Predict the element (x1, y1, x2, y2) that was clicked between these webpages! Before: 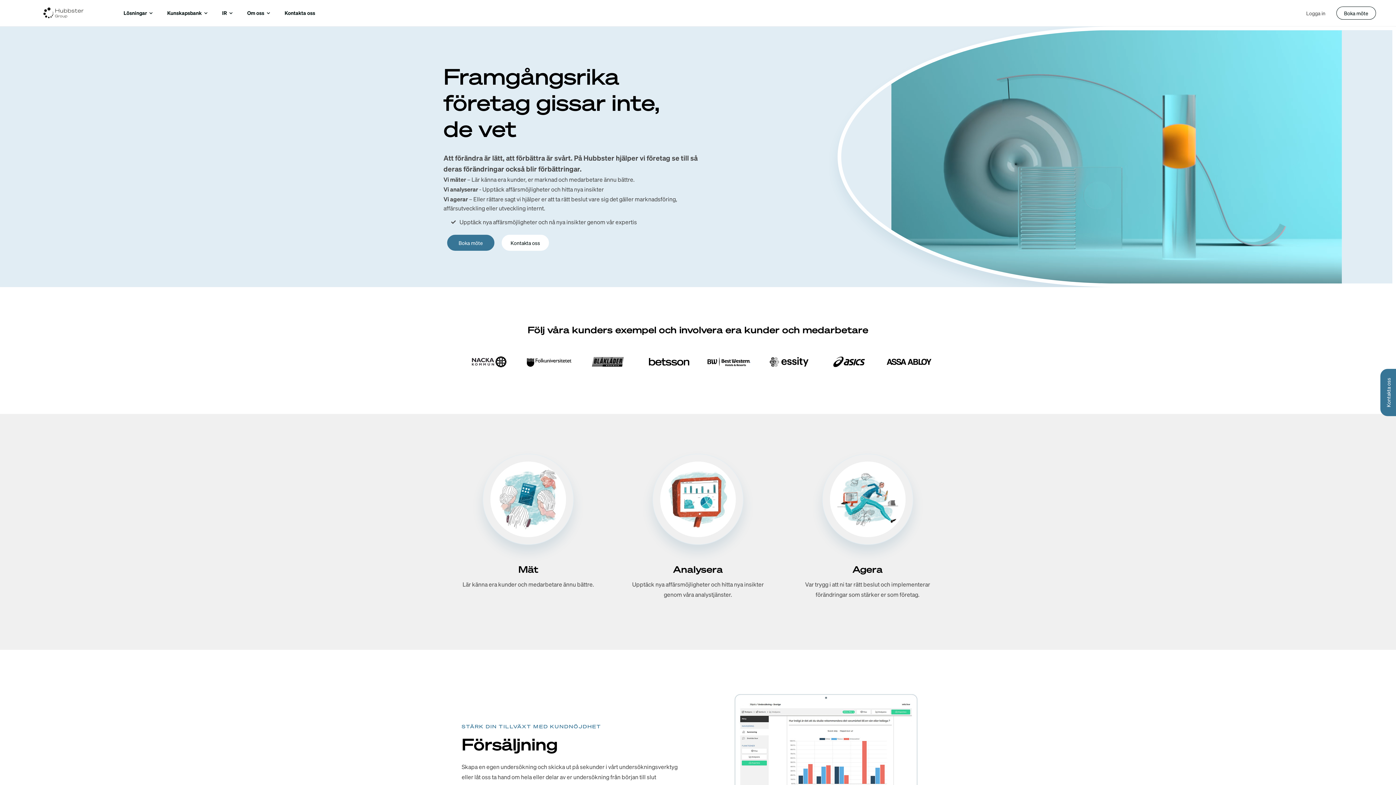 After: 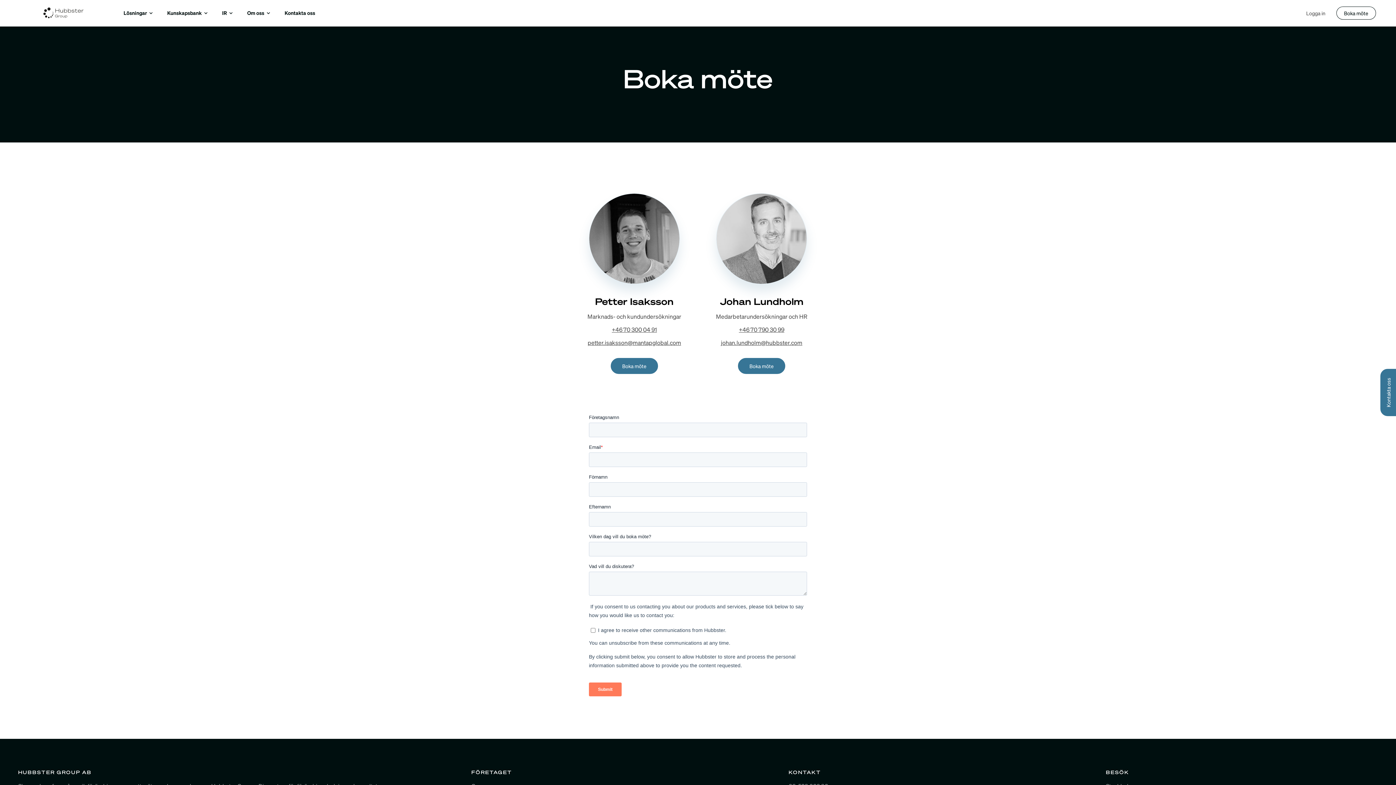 Action: bbox: (1336, 6, 1376, 19) label: Boka möte